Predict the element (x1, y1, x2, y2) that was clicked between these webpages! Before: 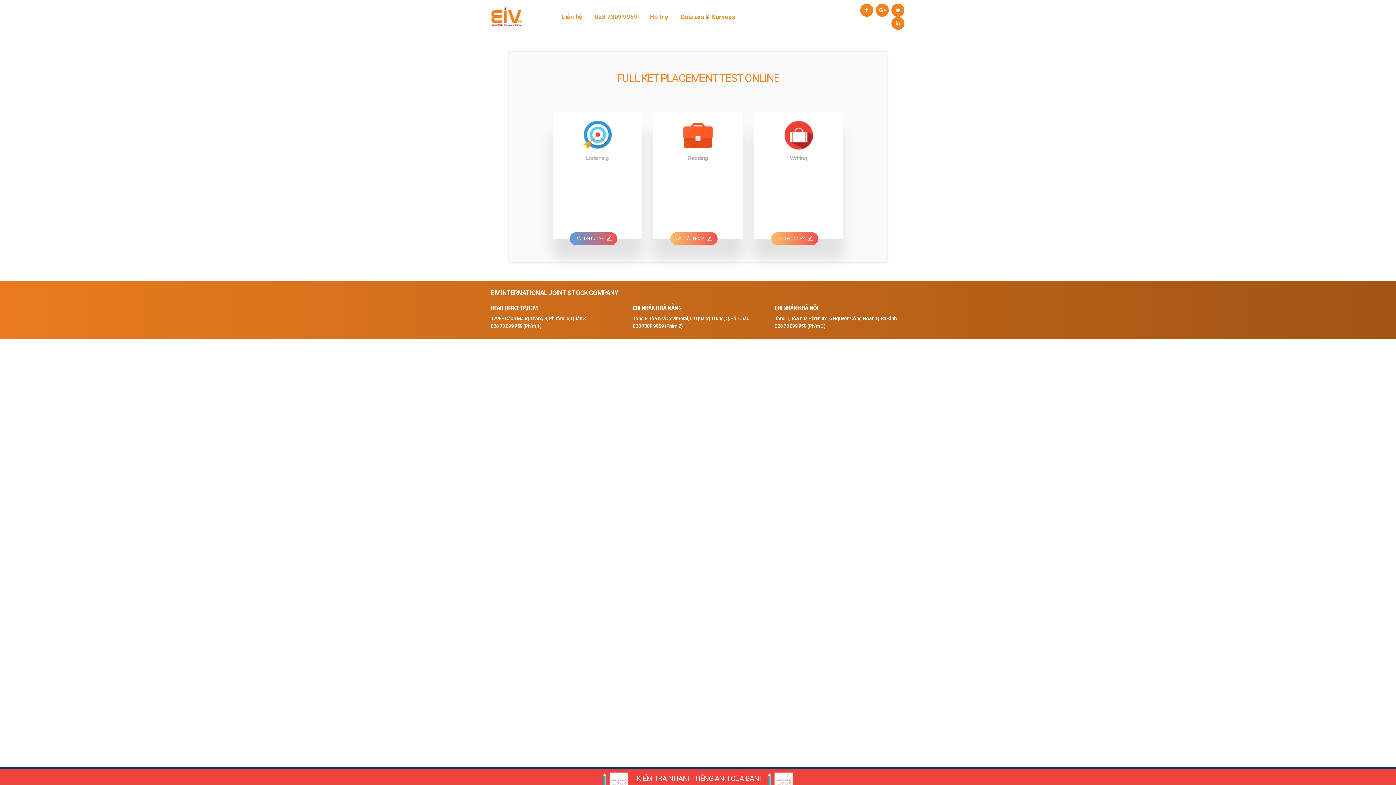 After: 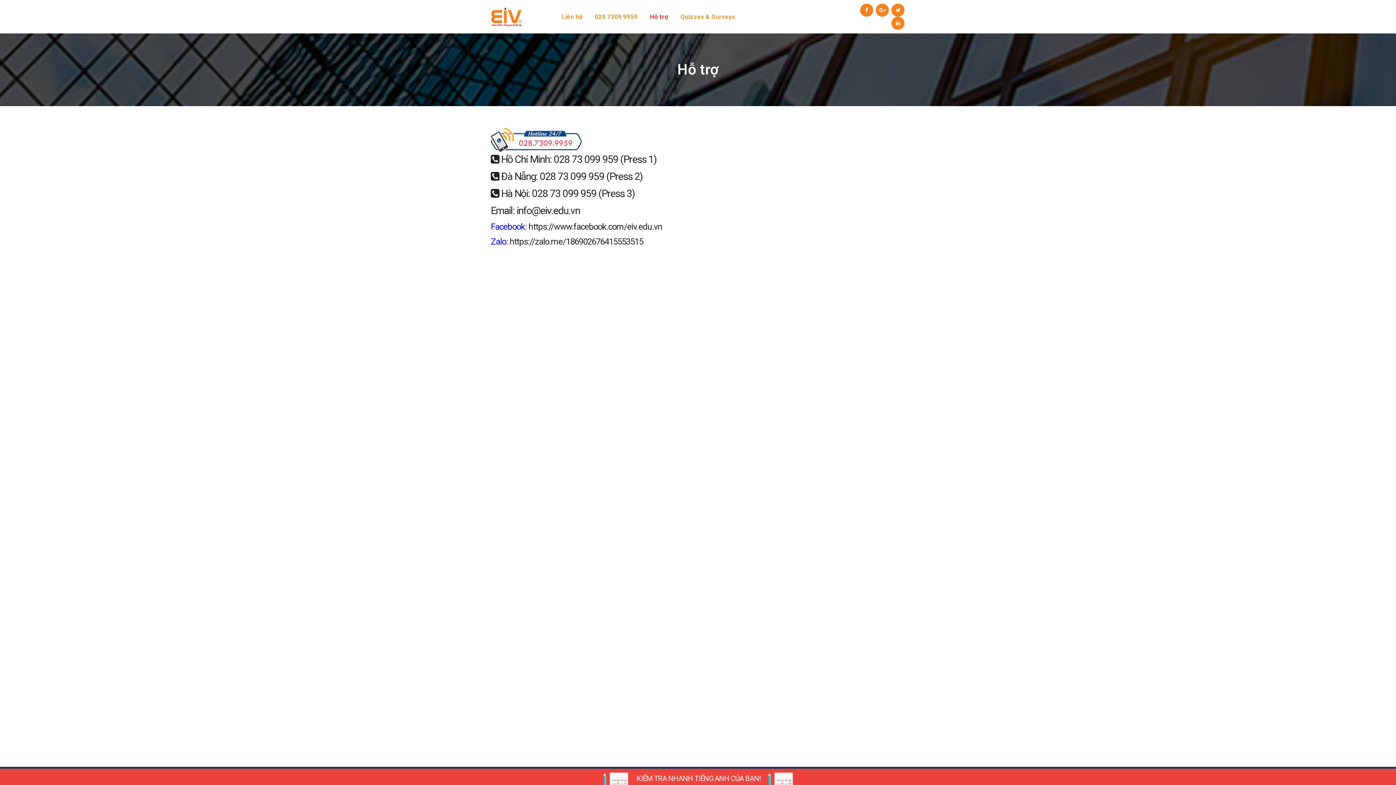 Action: bbox: (650, 13, 668, 19) label: Hỗ trợ